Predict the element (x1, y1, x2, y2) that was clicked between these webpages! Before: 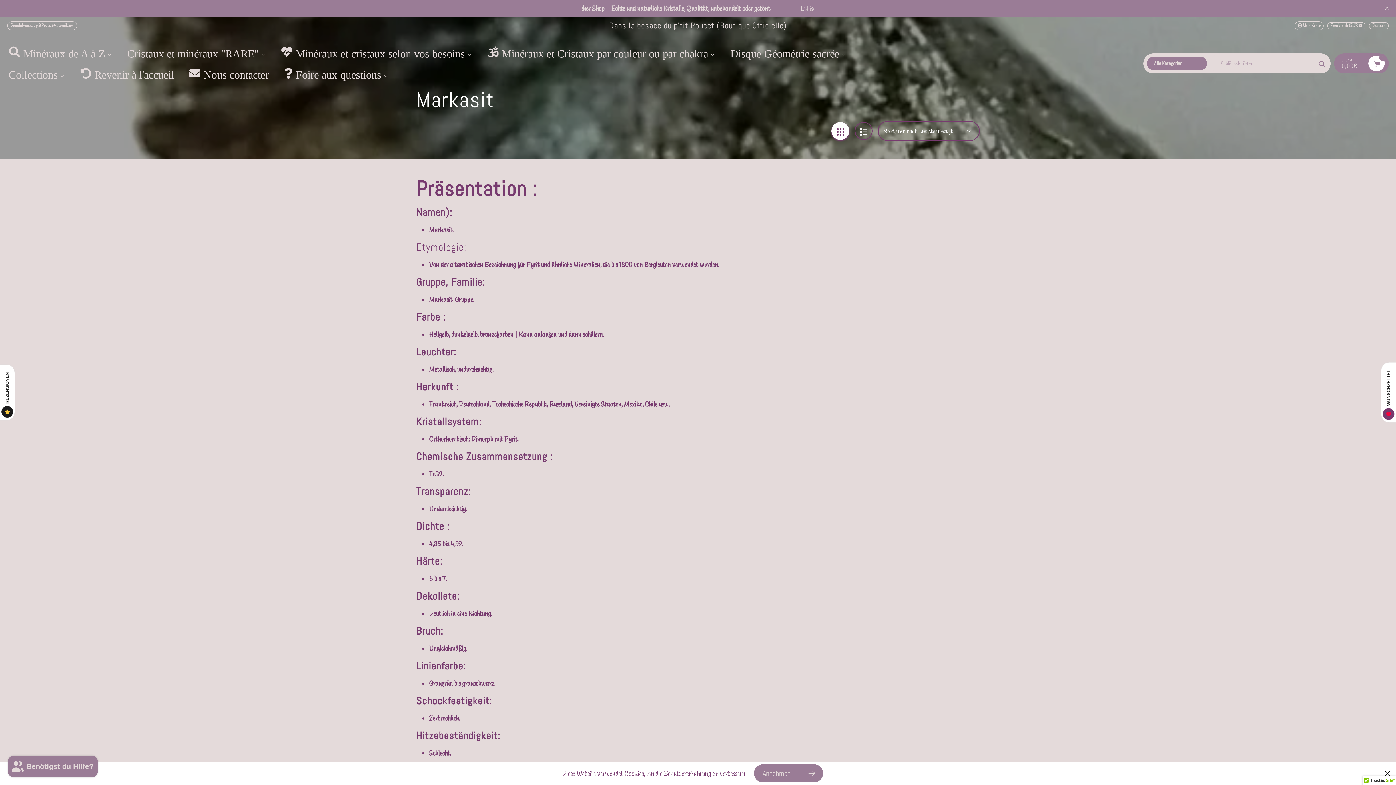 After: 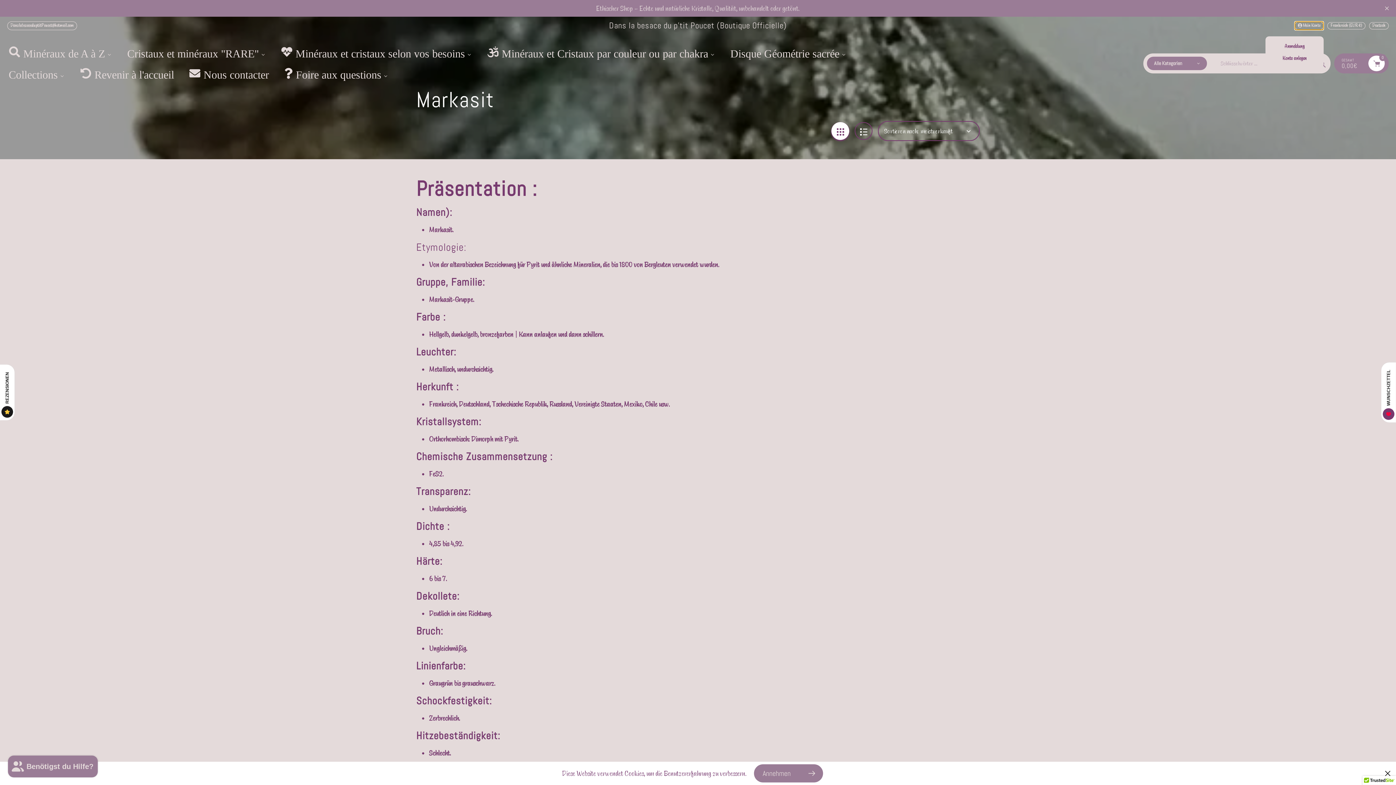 Action: bbox: (1294, 21, 1324, 30) label:  Mein Konto